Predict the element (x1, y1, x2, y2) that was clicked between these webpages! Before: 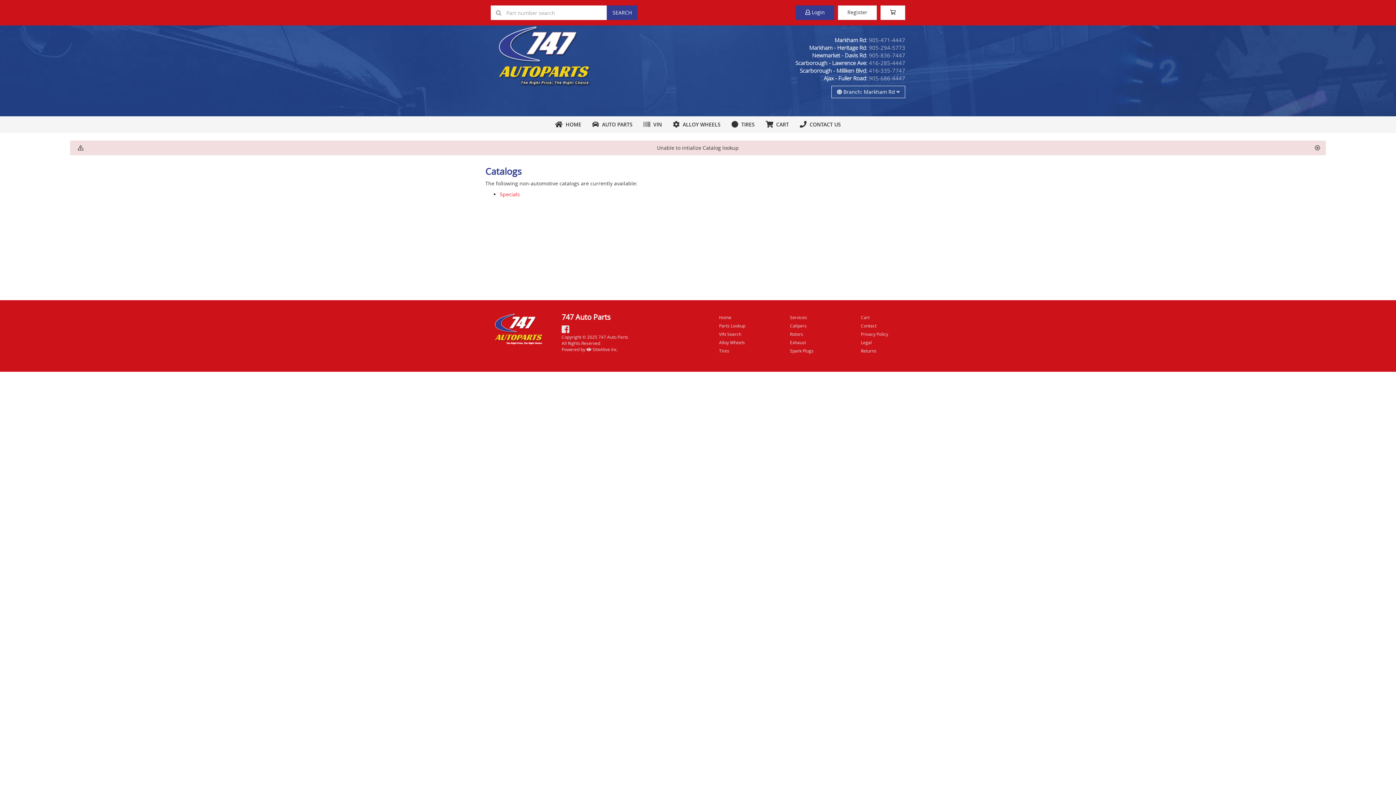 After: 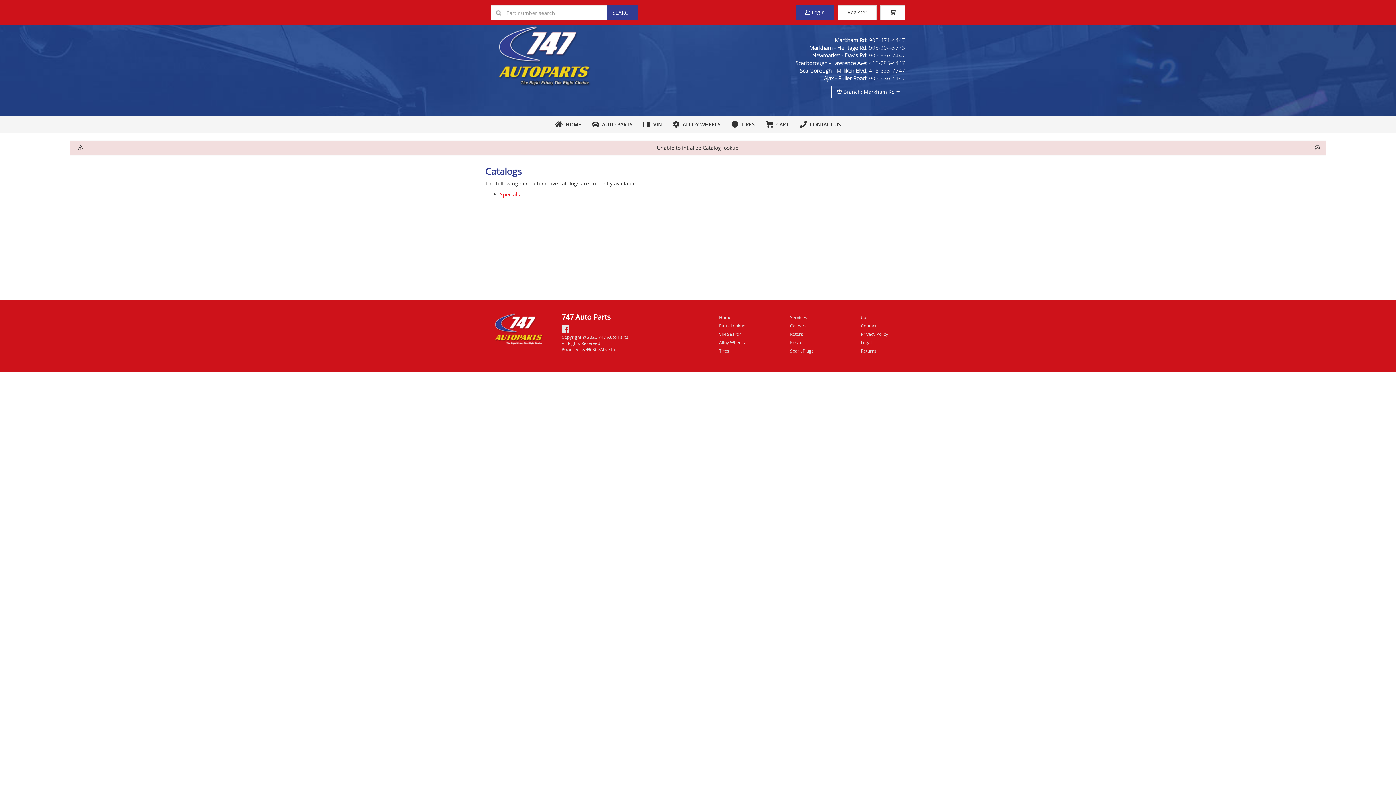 Action: bbox: (869, 66, 905, 74) label: 416-335-7747